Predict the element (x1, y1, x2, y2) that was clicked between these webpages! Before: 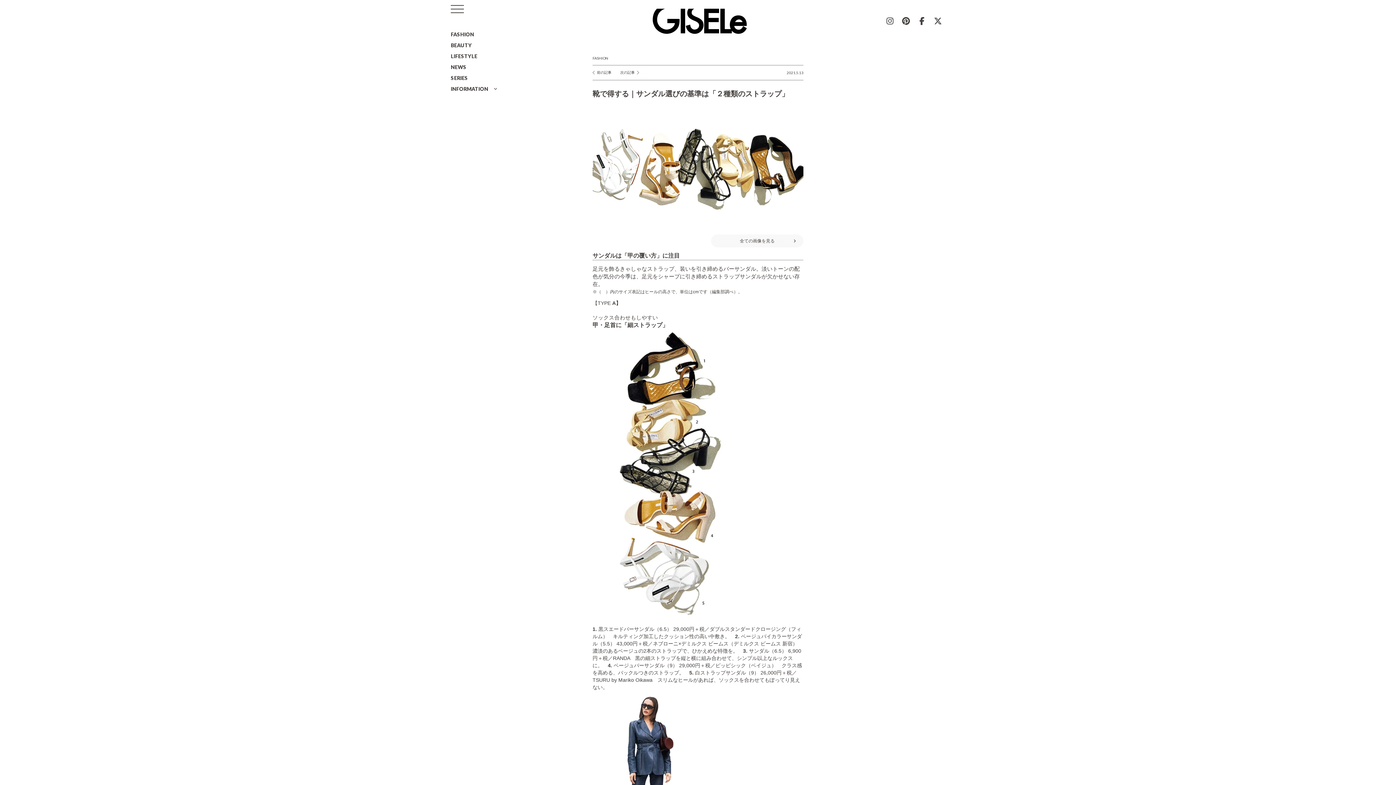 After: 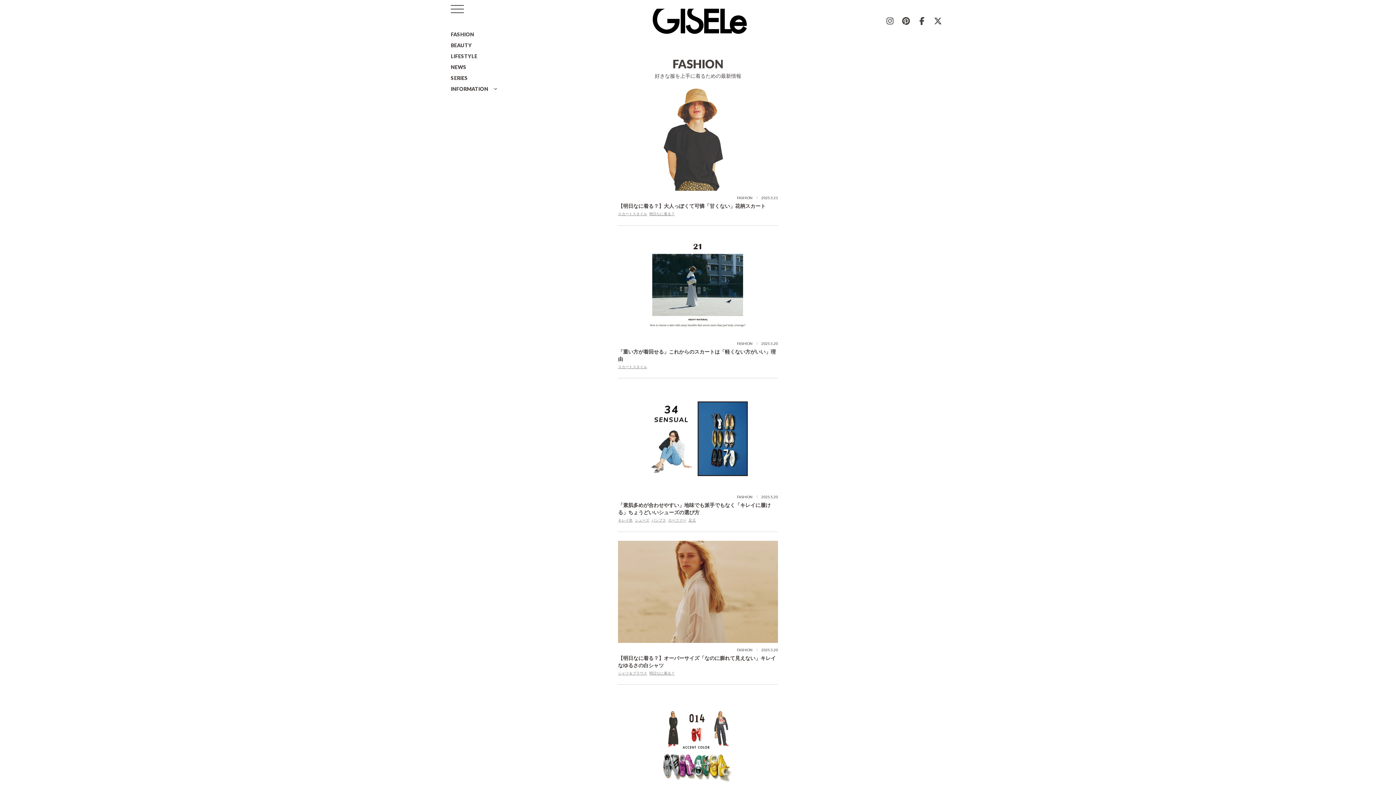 Action: bbox: (592, 55, 608, 60) label: FASHION